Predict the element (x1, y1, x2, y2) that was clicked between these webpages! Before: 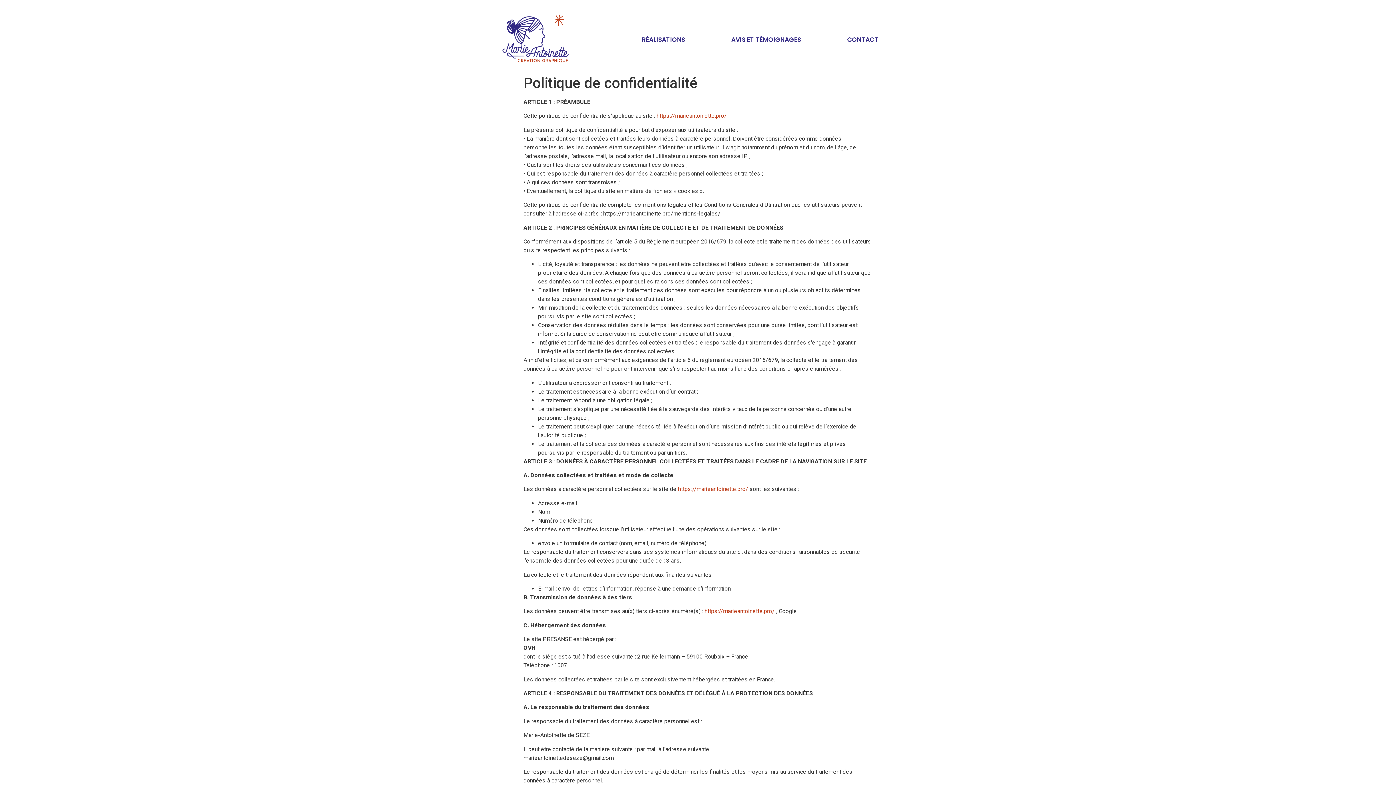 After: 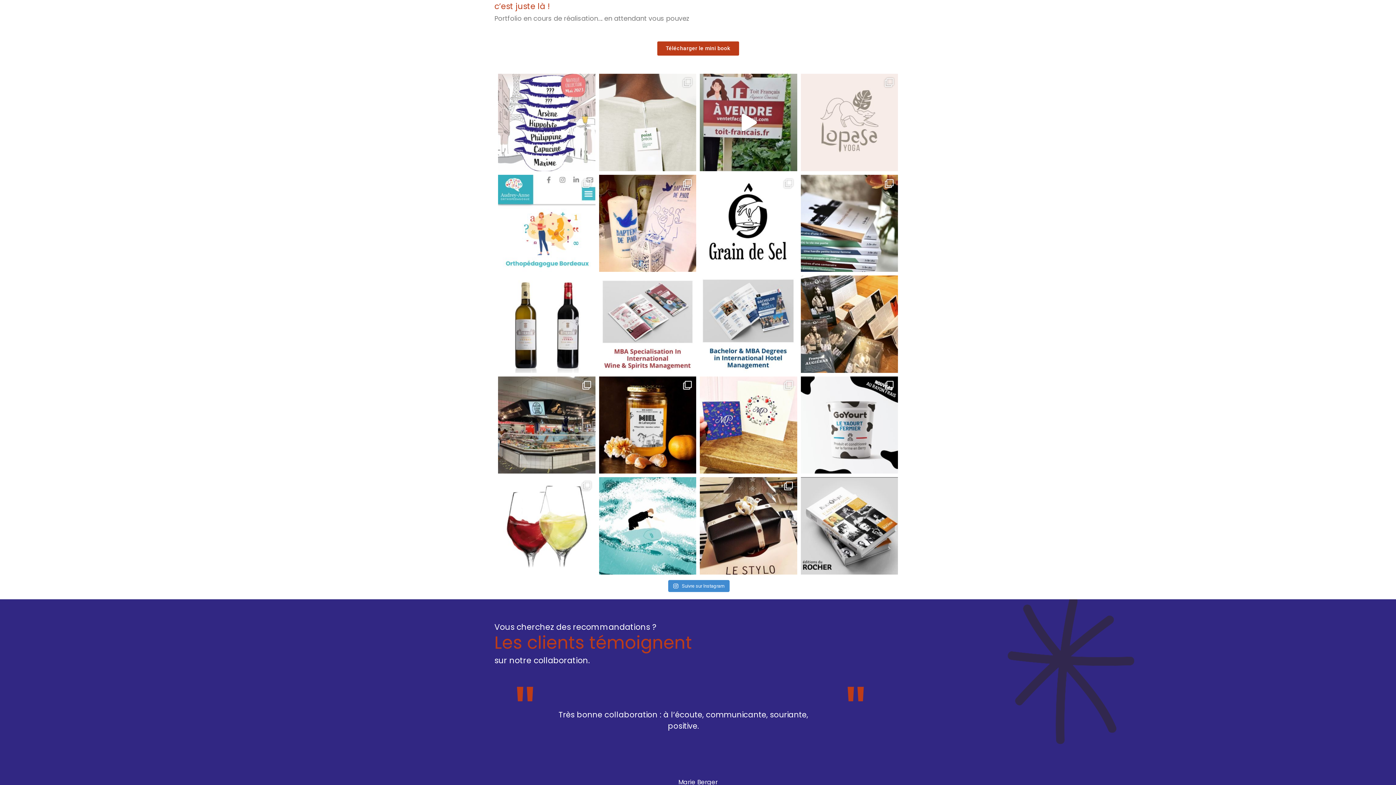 Action: label: RÉALISATIONS bbox: (618, 31, 708, 47)